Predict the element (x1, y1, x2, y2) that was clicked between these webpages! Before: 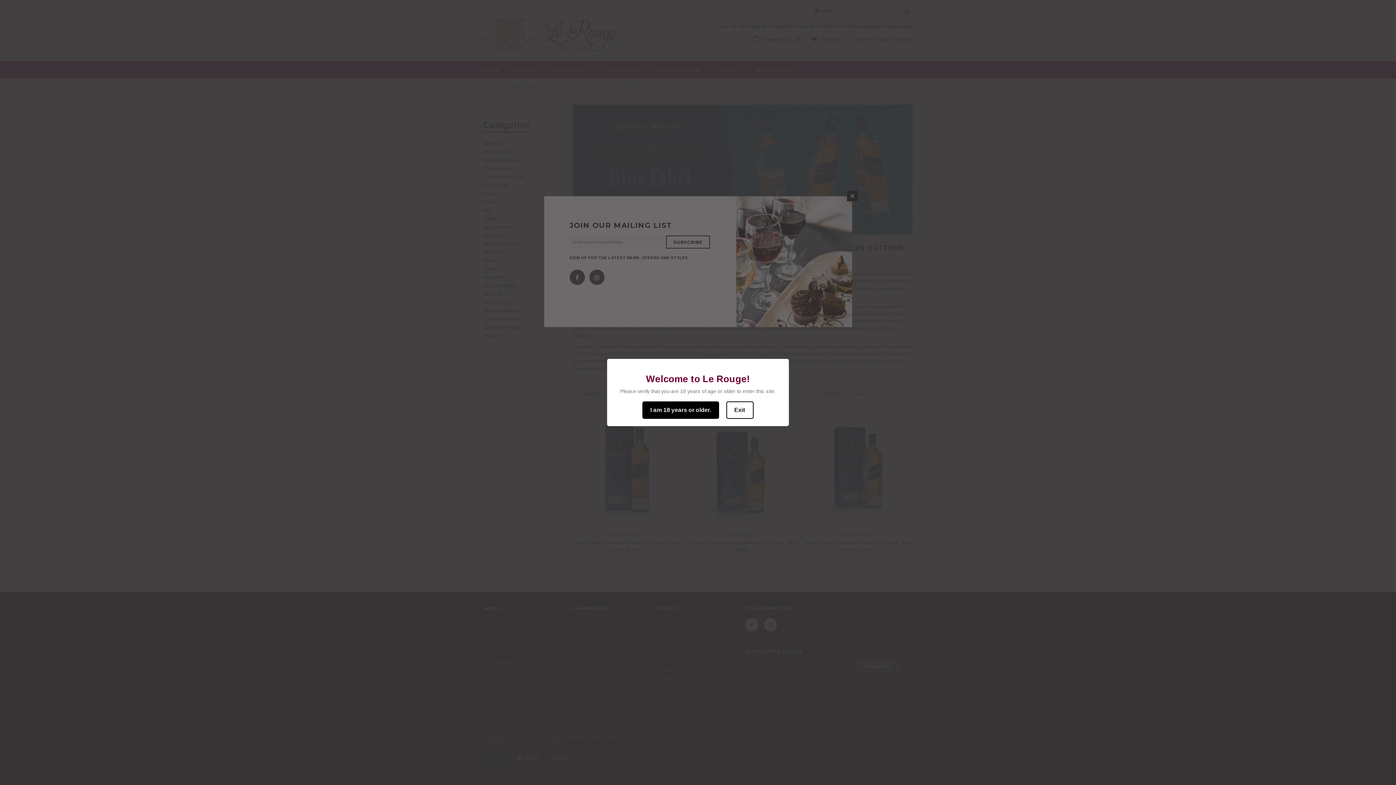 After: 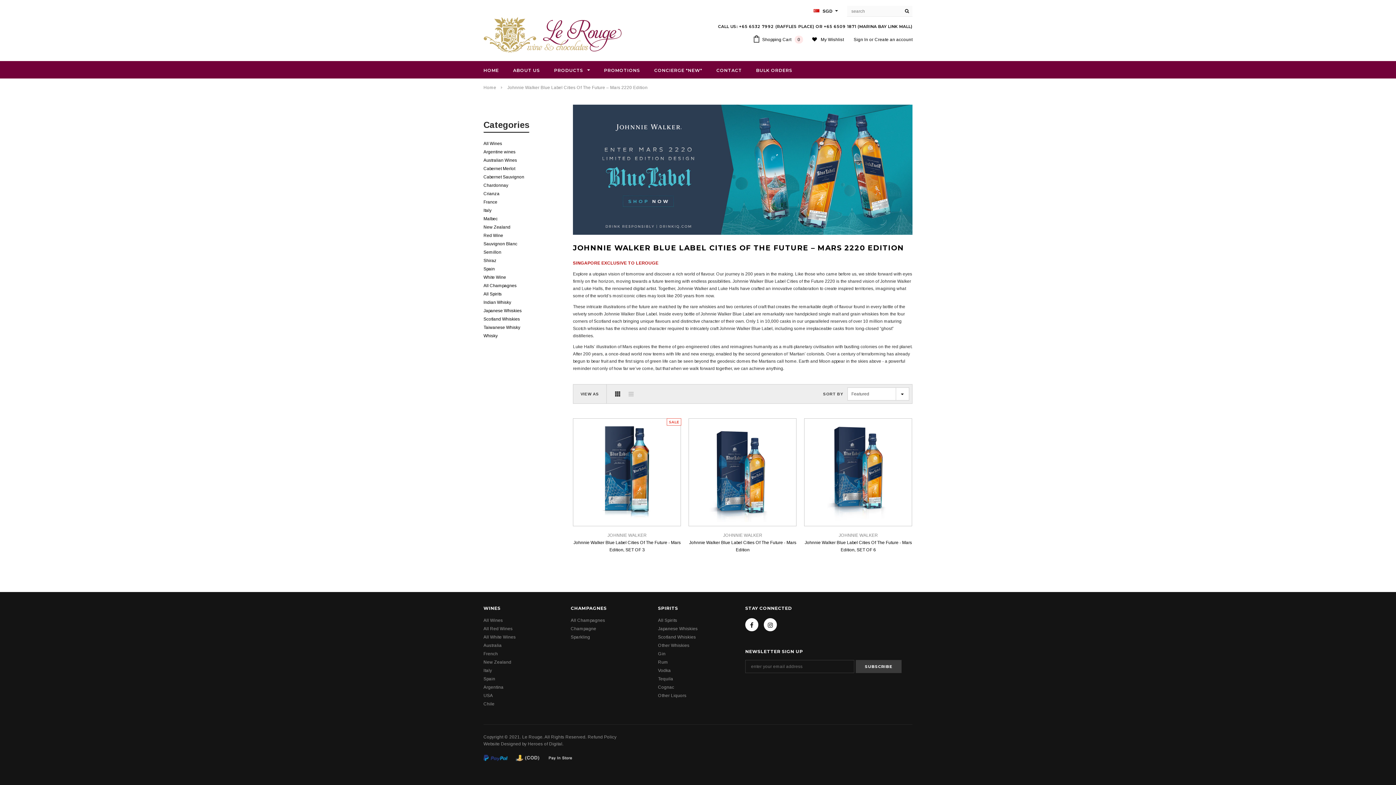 Action: label: I am 18 years or older. bbox: (642, 401, 719, 419)